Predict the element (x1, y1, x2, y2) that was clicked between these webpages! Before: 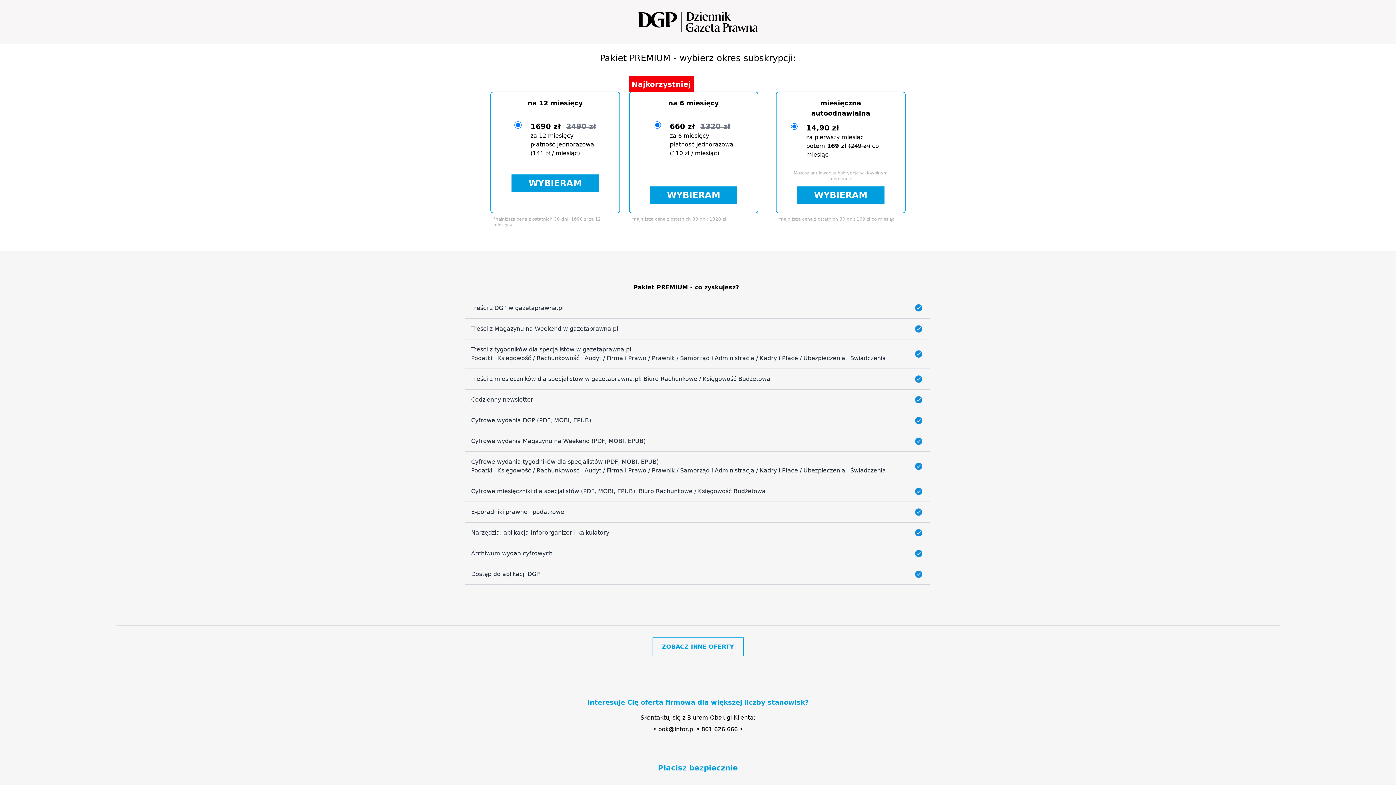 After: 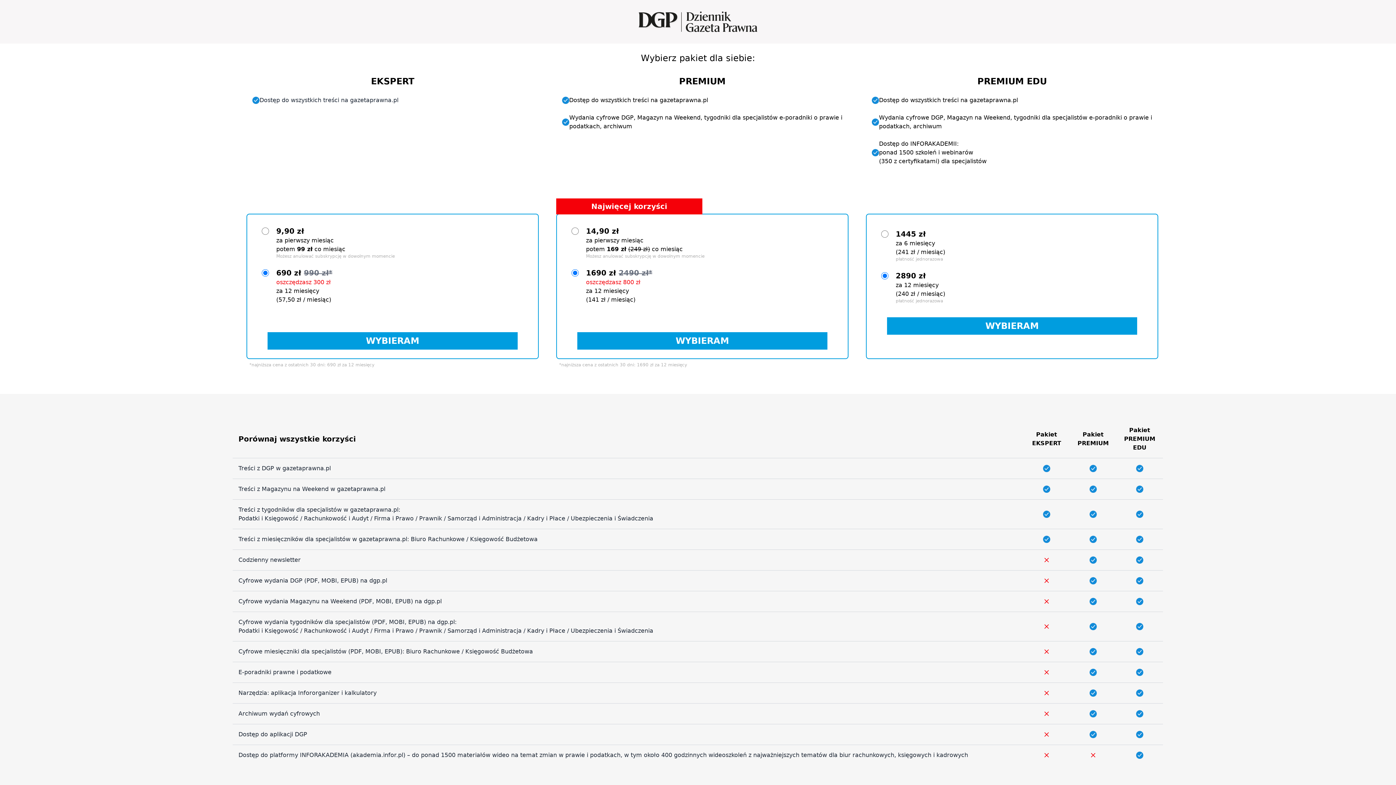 Action: label: ZOBACZ INNE OFERTY bbox: (652, 637, 743, 656)